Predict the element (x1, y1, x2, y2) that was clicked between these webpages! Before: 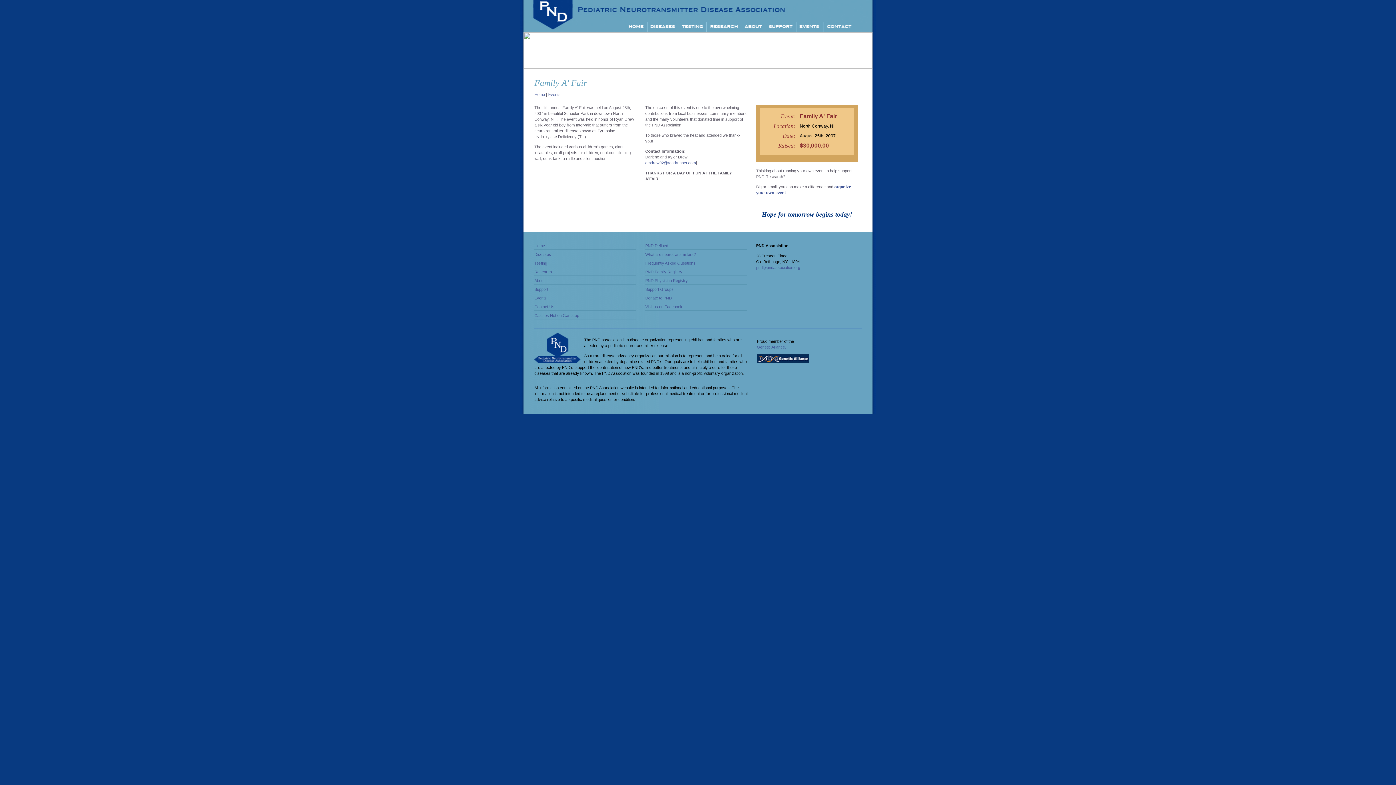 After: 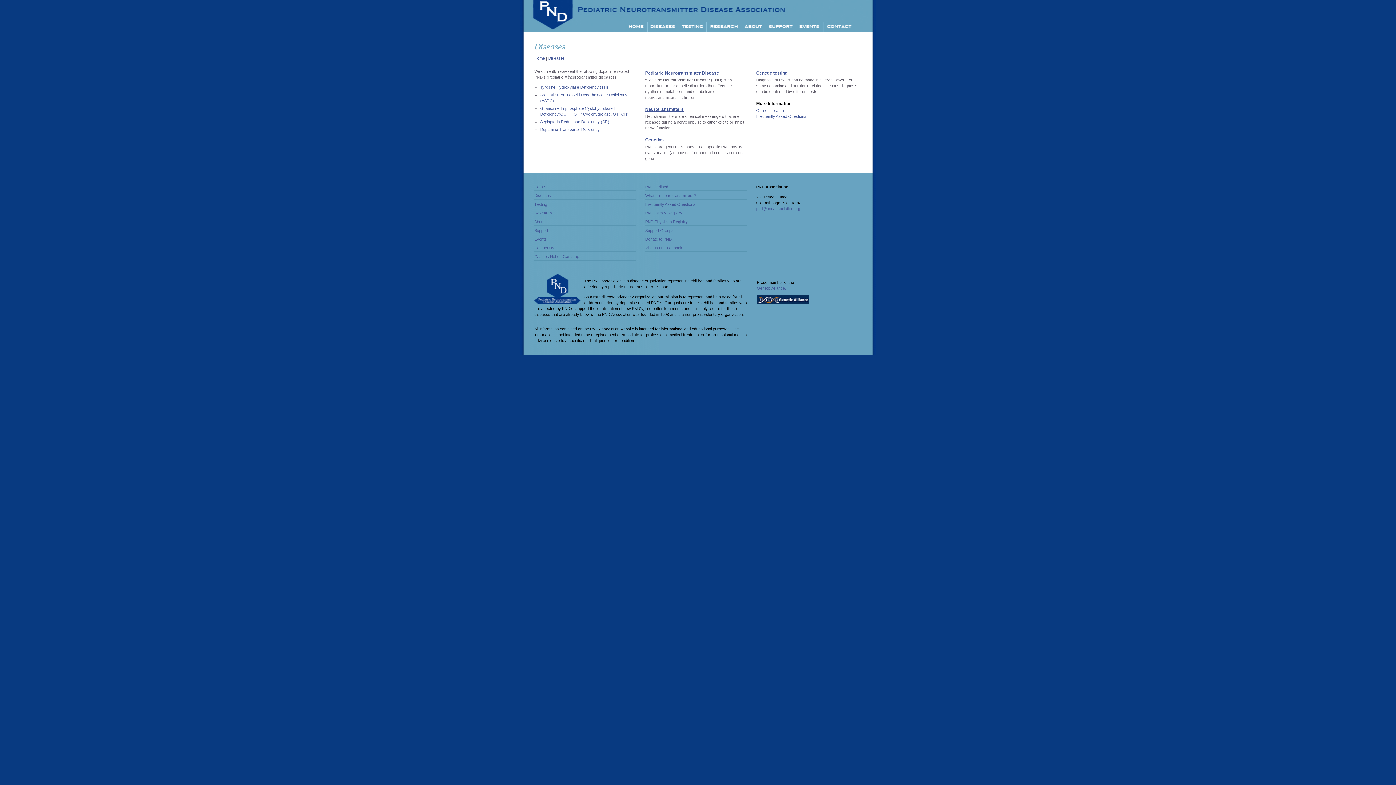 Action: bbox: (647, 26, 677, 33)